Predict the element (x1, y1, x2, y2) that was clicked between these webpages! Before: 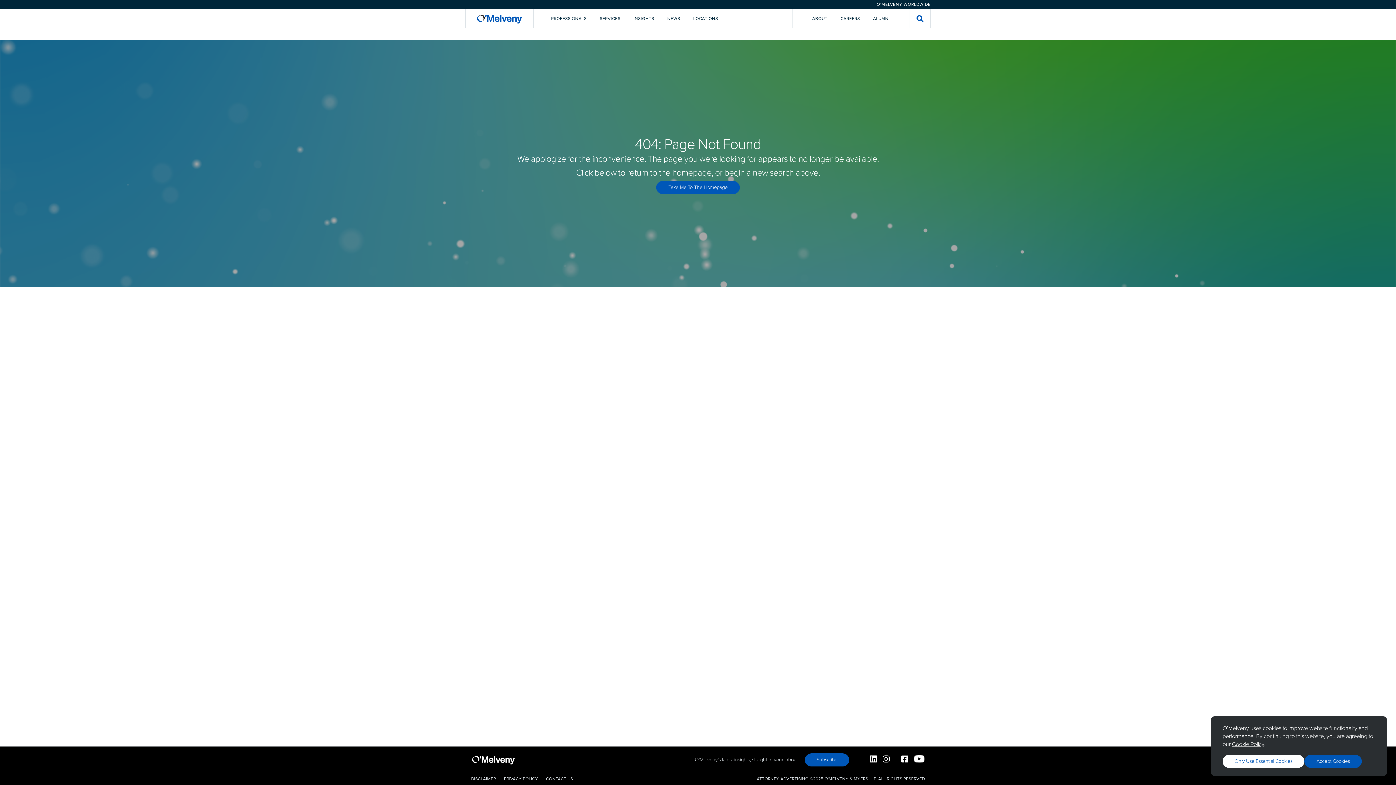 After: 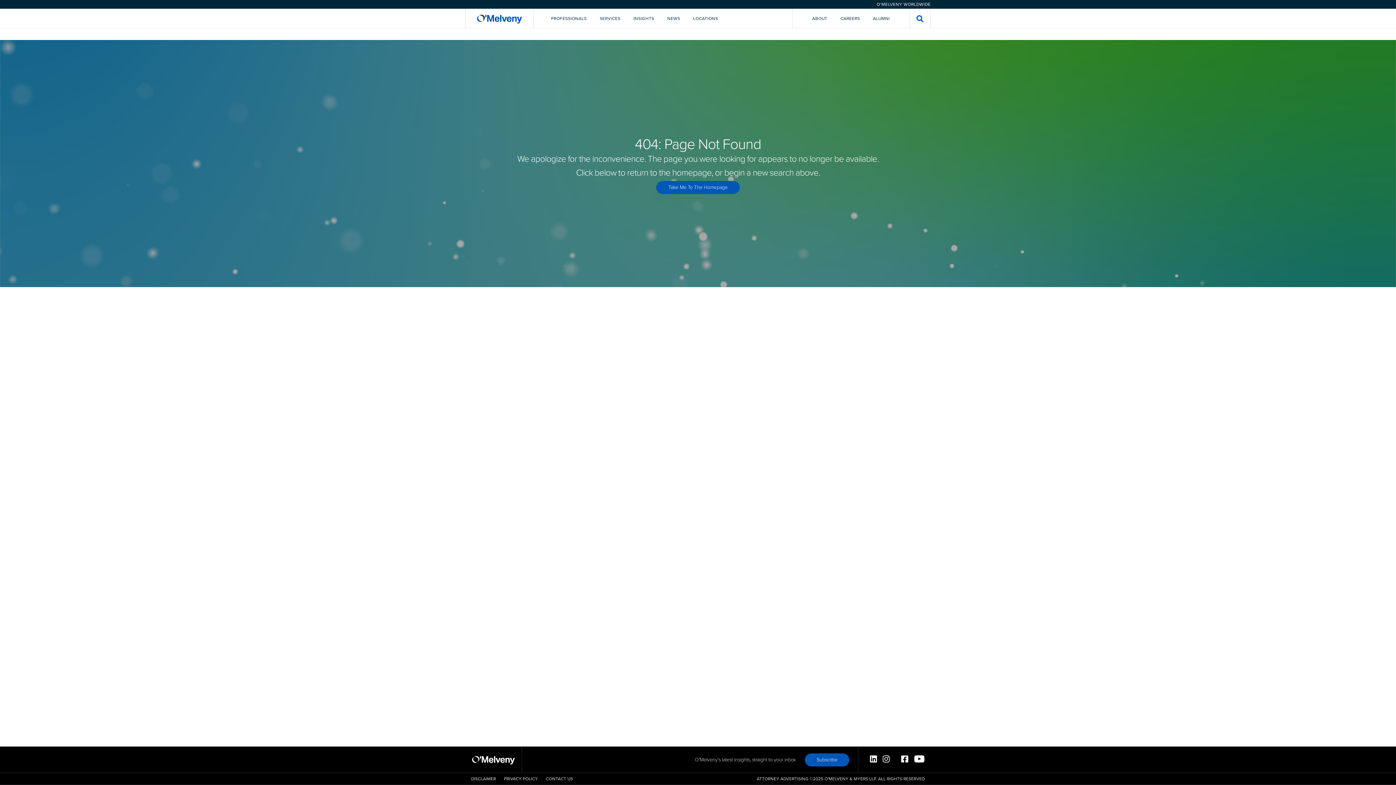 Action: label: Accept Cookies bbox: (1304, 755, 1362, 768)